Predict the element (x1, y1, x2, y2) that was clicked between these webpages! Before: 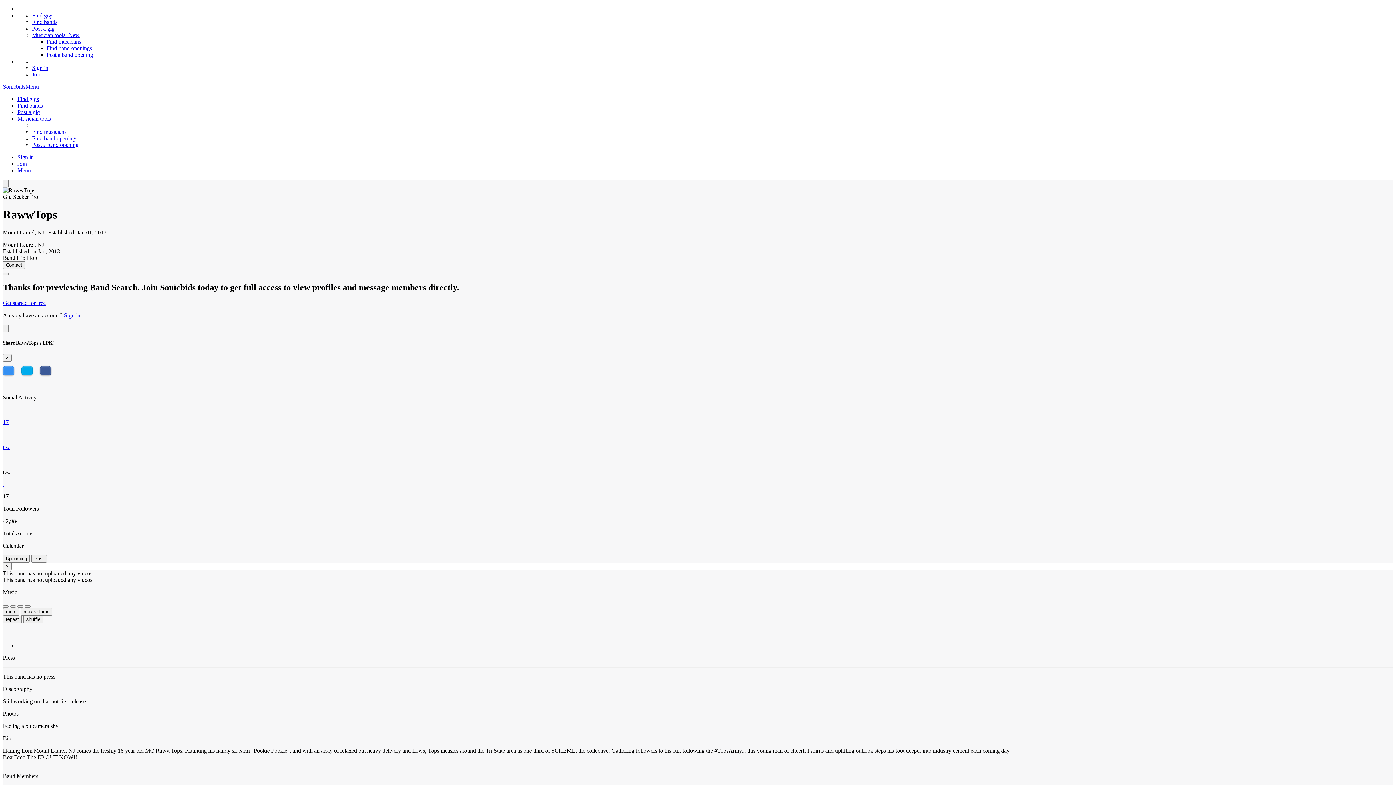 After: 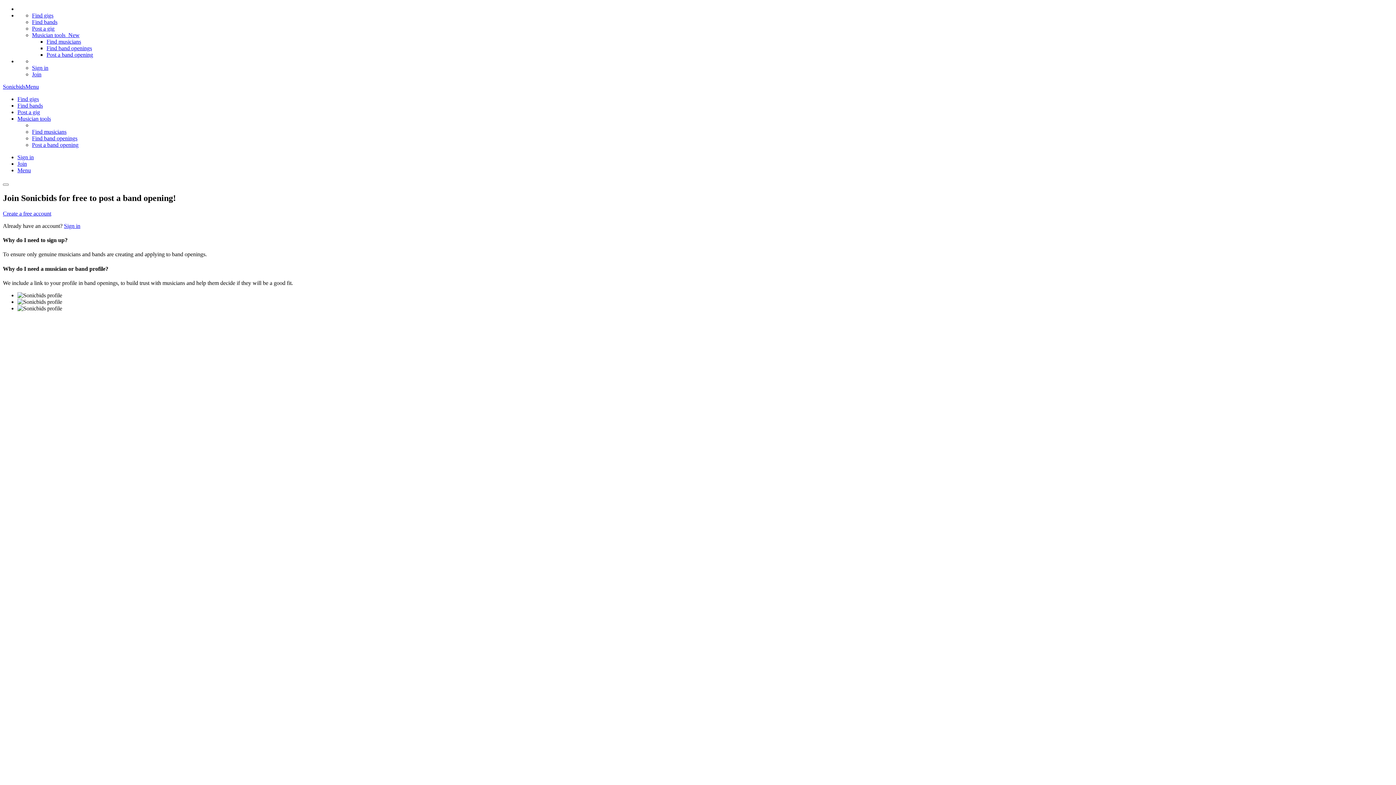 Action: bbox: (32, 12, 53, 18) label: Find gigs